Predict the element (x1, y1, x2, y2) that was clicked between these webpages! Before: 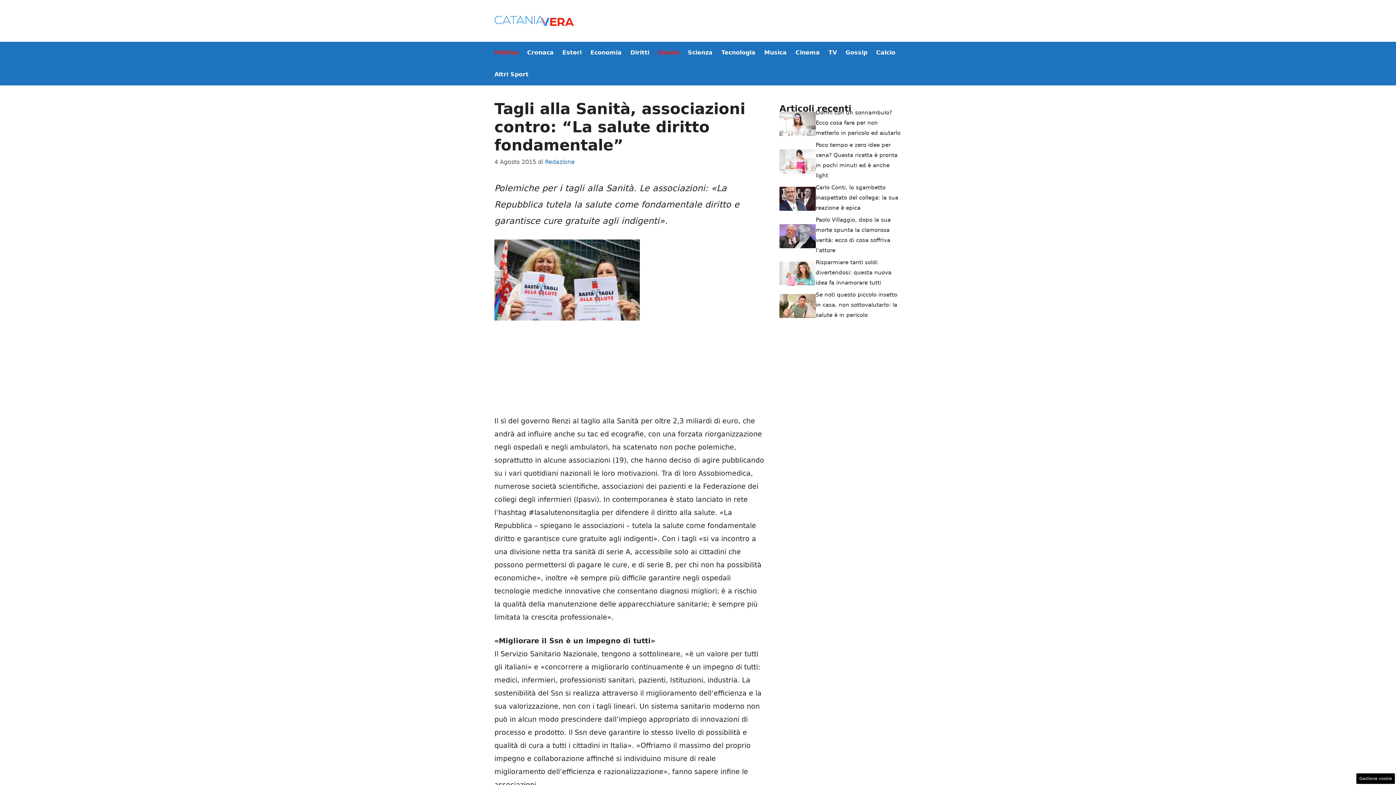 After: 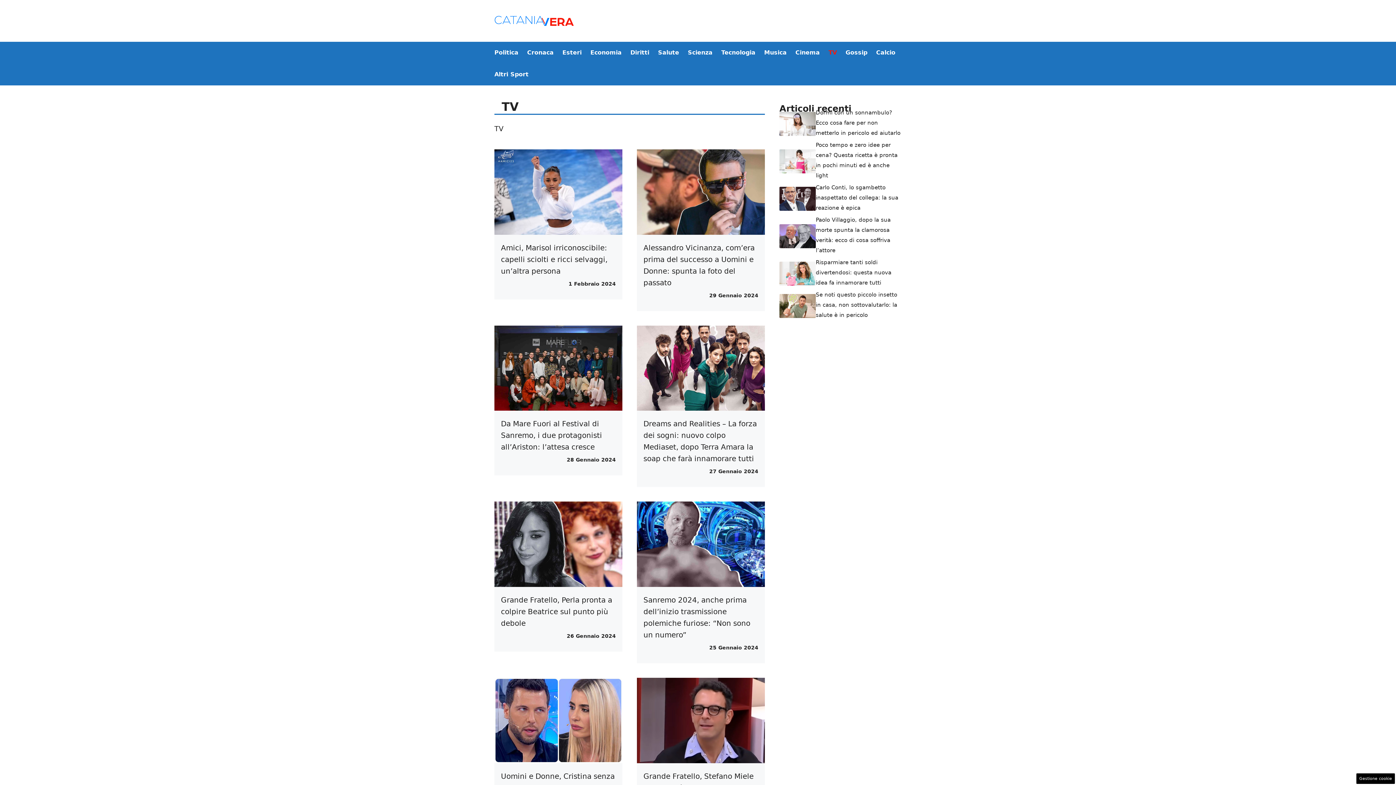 Action: bbox: (824, 41, 841, 63) label: TV